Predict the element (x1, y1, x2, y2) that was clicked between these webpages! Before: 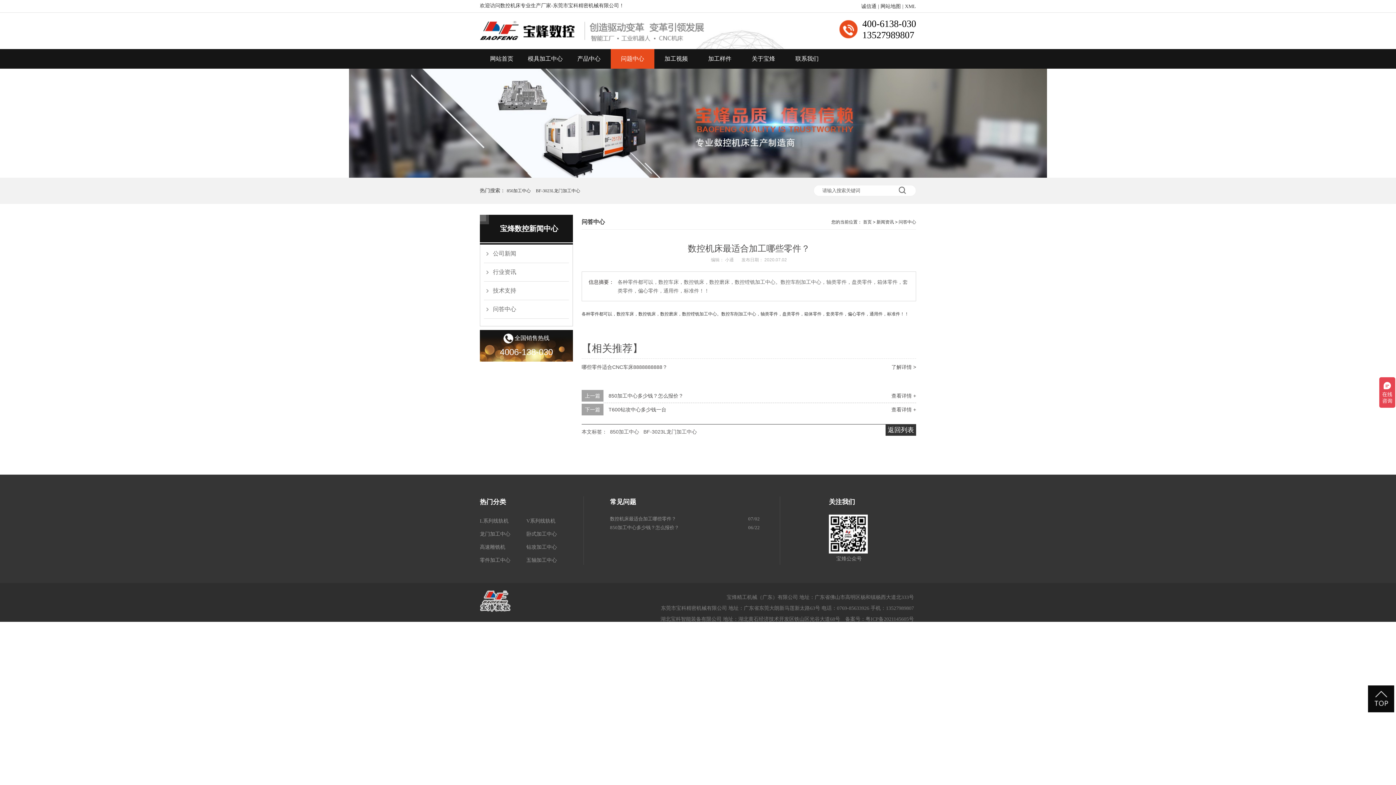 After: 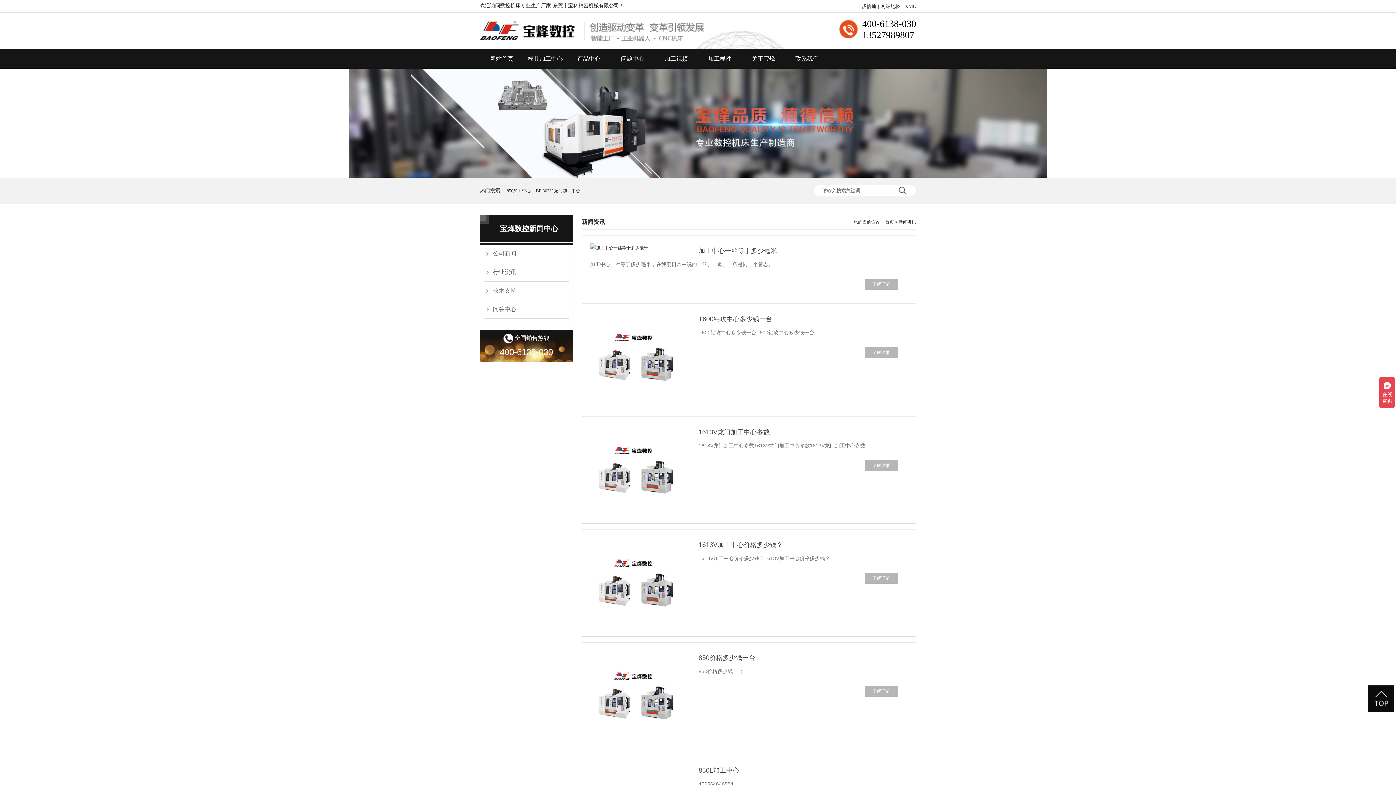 Action: label: 新闻资讯 bbox: (876, 219, 894, 224)